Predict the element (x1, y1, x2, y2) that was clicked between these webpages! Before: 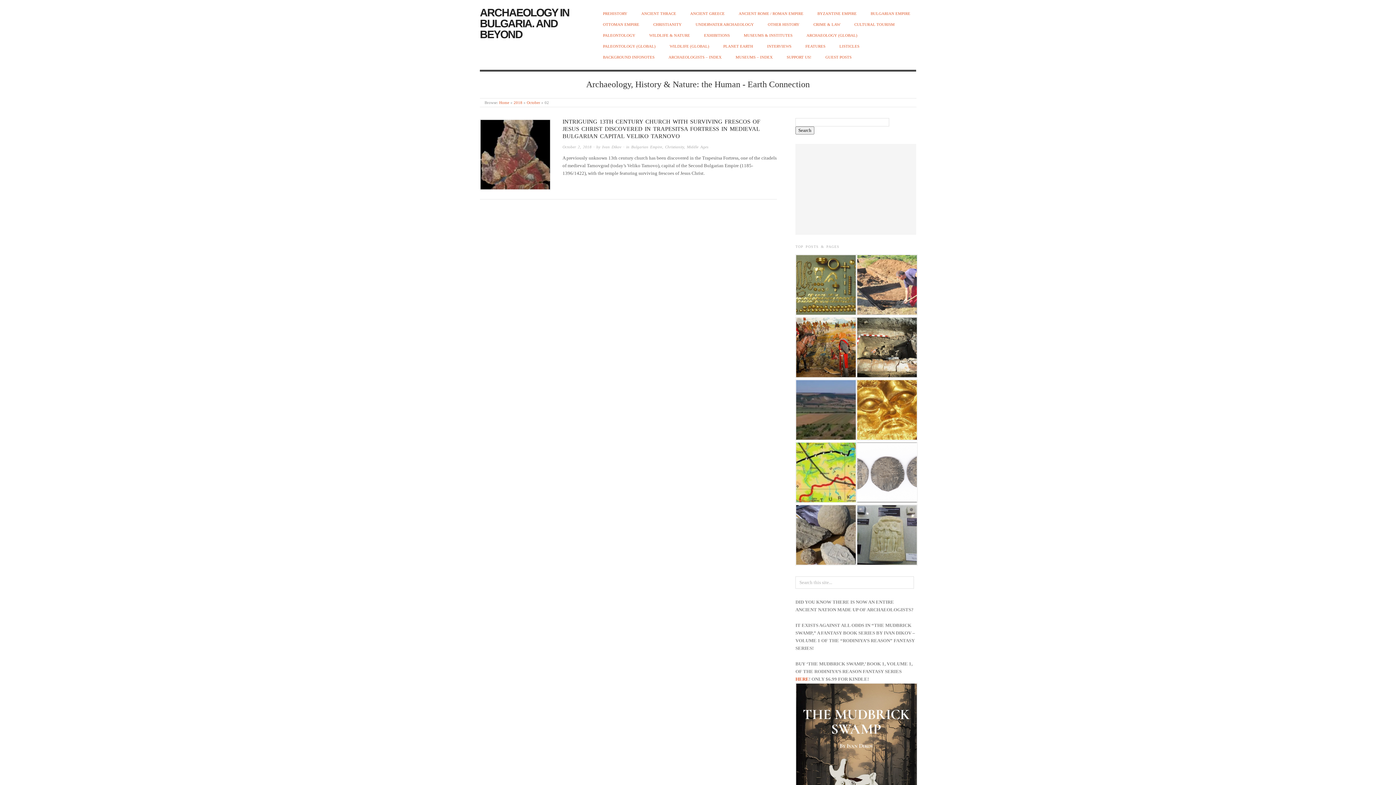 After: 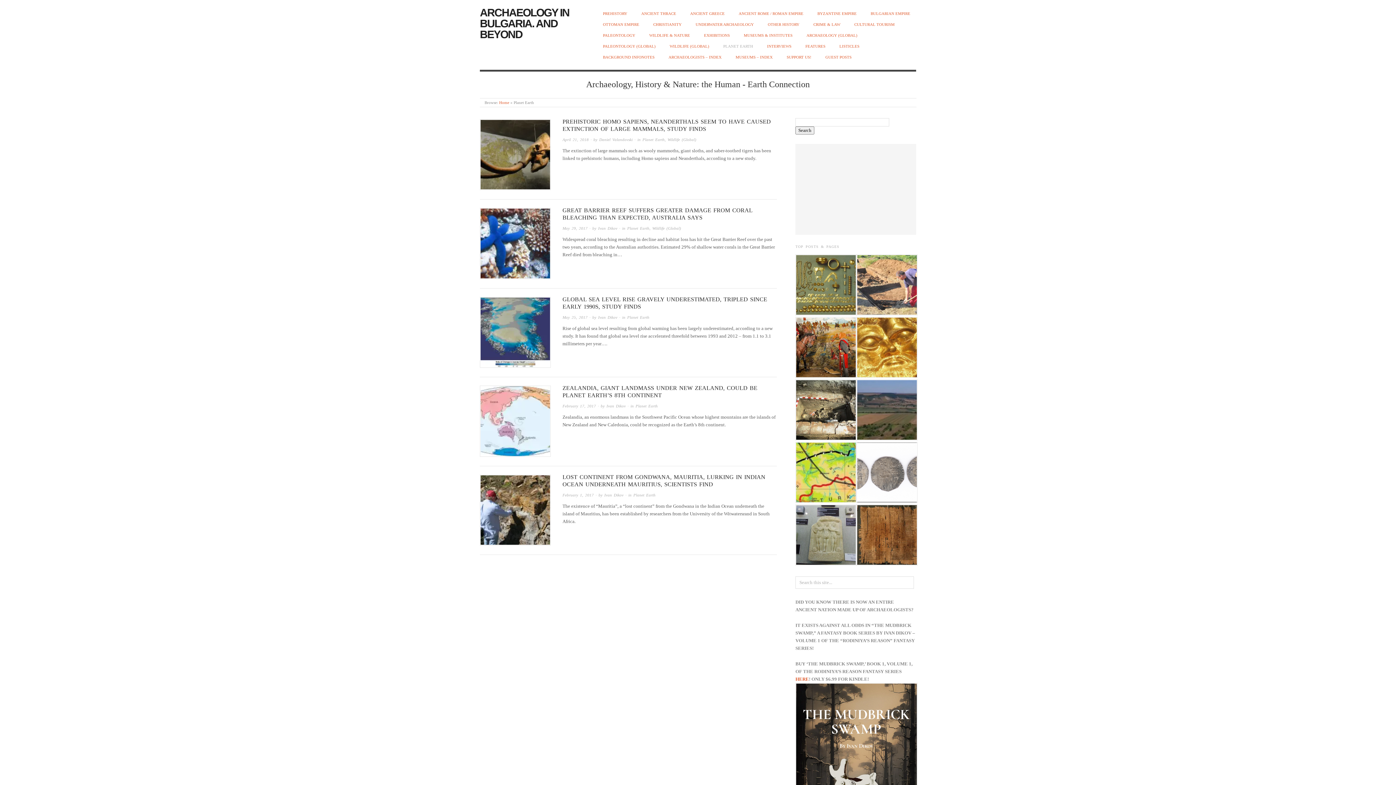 Action: label: PLANET EARTH bbox: (723, 43, 753, 49)